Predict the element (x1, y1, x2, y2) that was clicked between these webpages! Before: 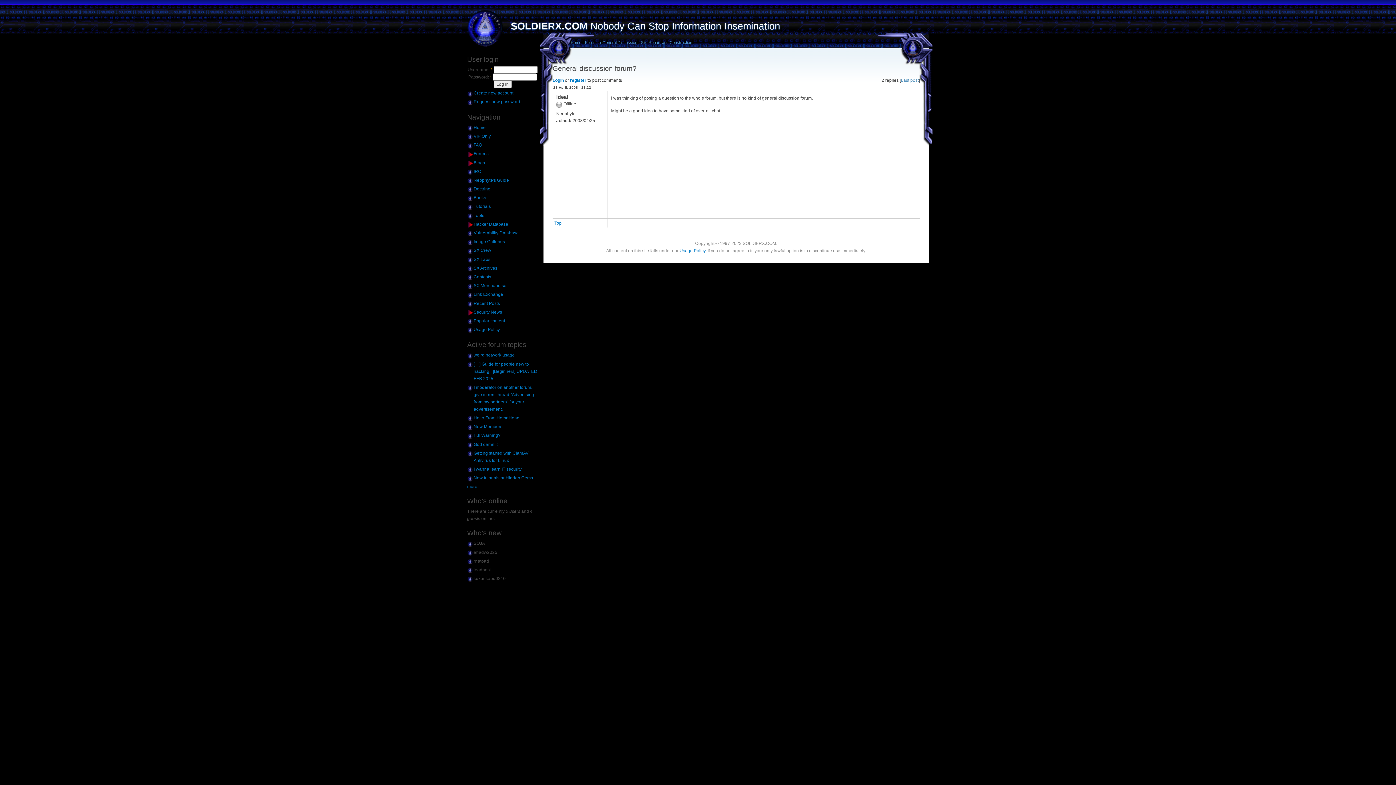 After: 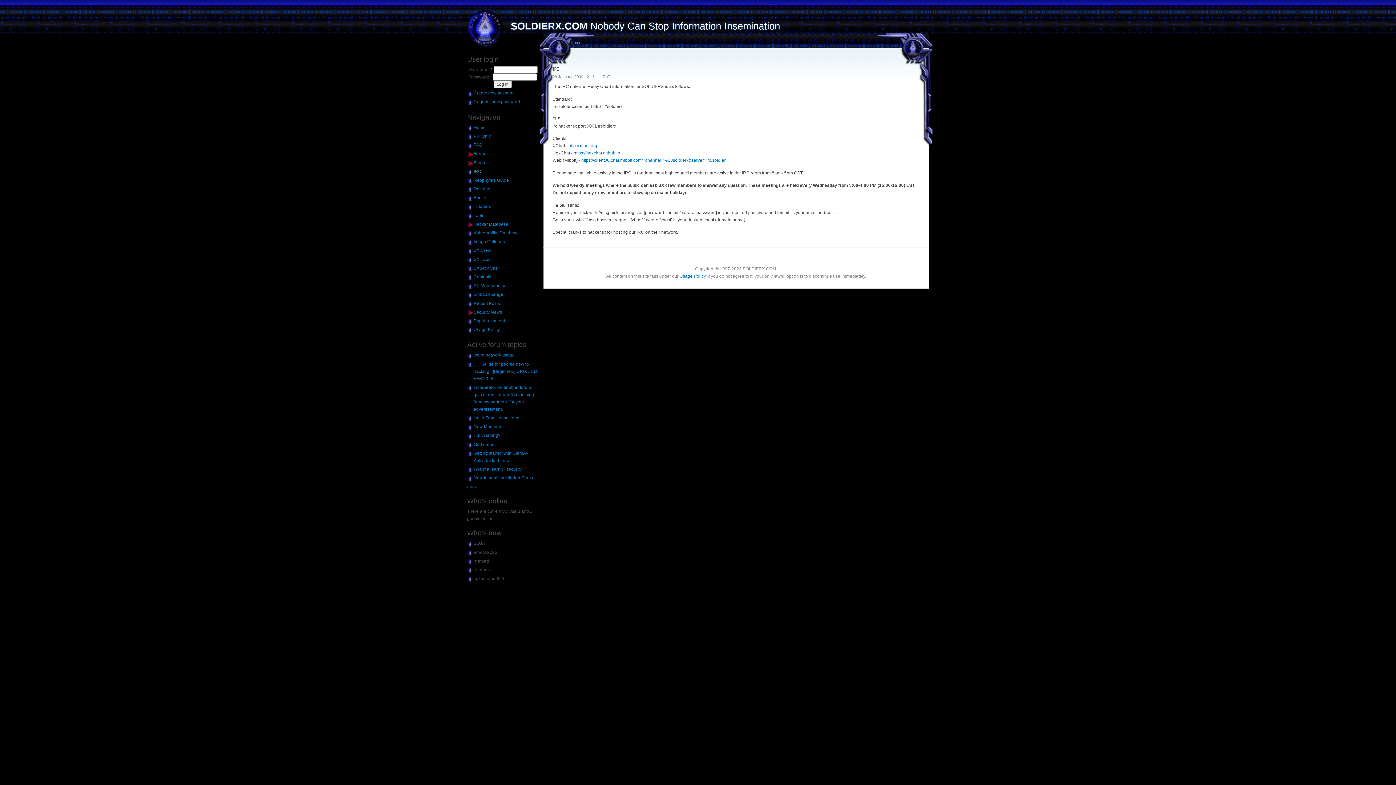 Action: label: IRC bbox: (473, 167, 538, 175)